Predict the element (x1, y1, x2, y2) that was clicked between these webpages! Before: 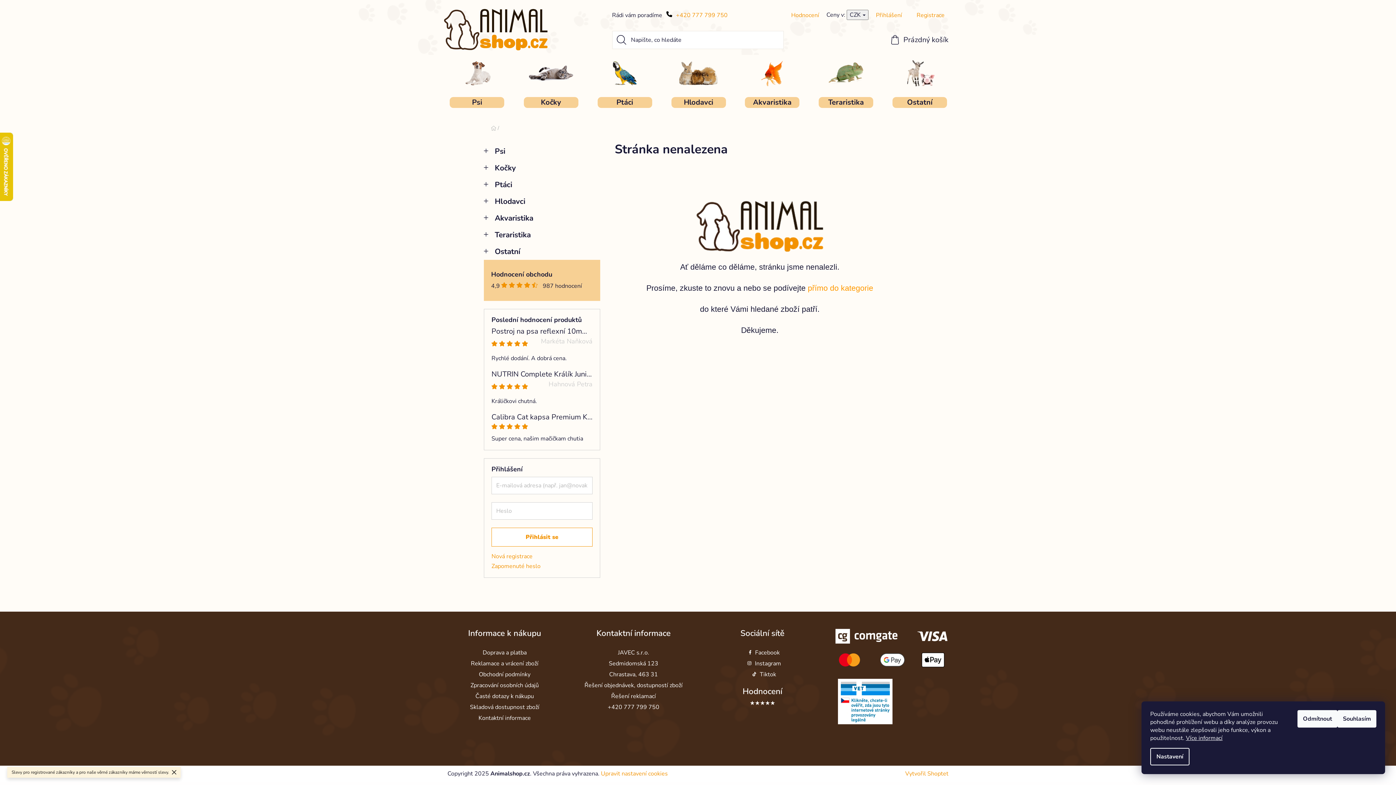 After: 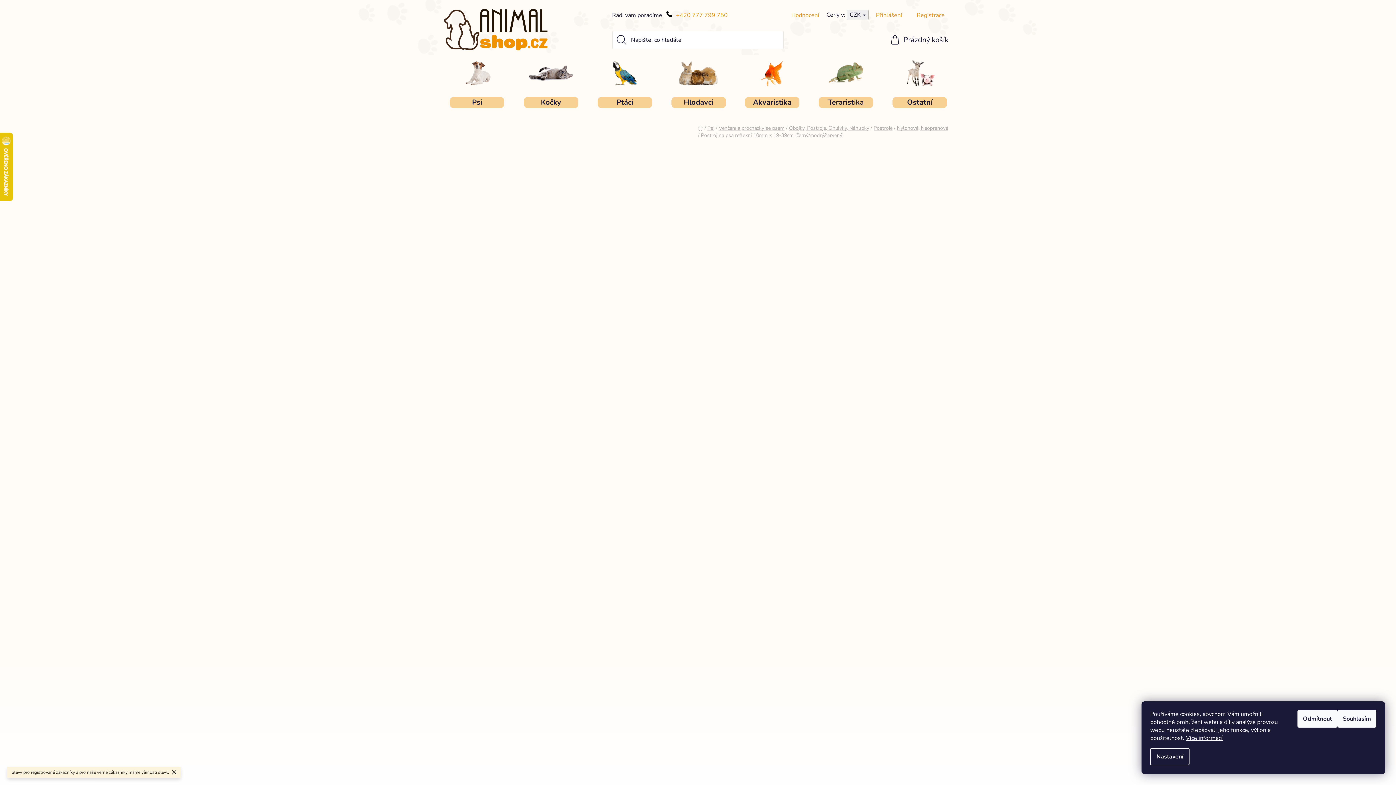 Action: label: Postroj na psa reflexní 10mm x 19-39cm (černý/modrý/červený)
Markéta Naňková
Rychlé dodání. A dobrá cena. bbox: (491, 327, 592, 362)